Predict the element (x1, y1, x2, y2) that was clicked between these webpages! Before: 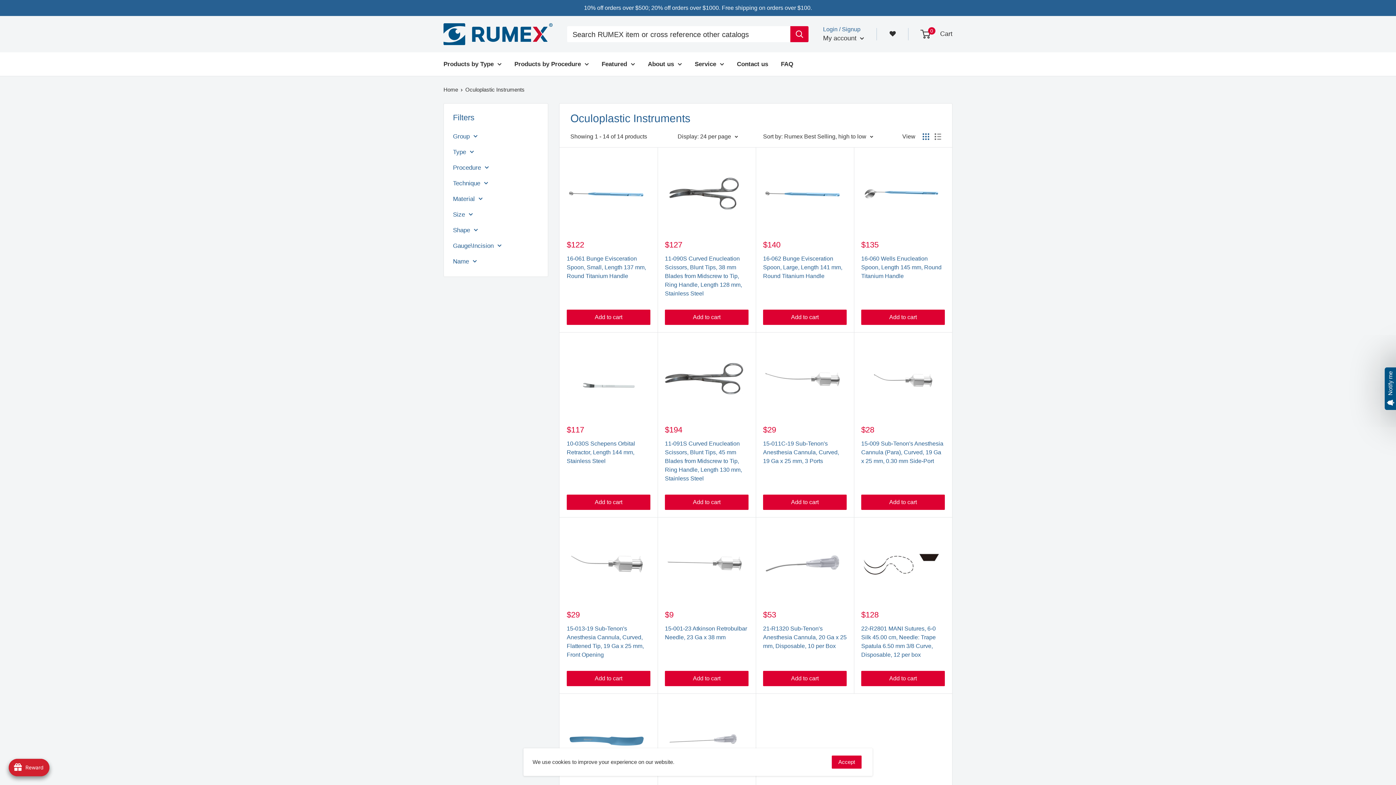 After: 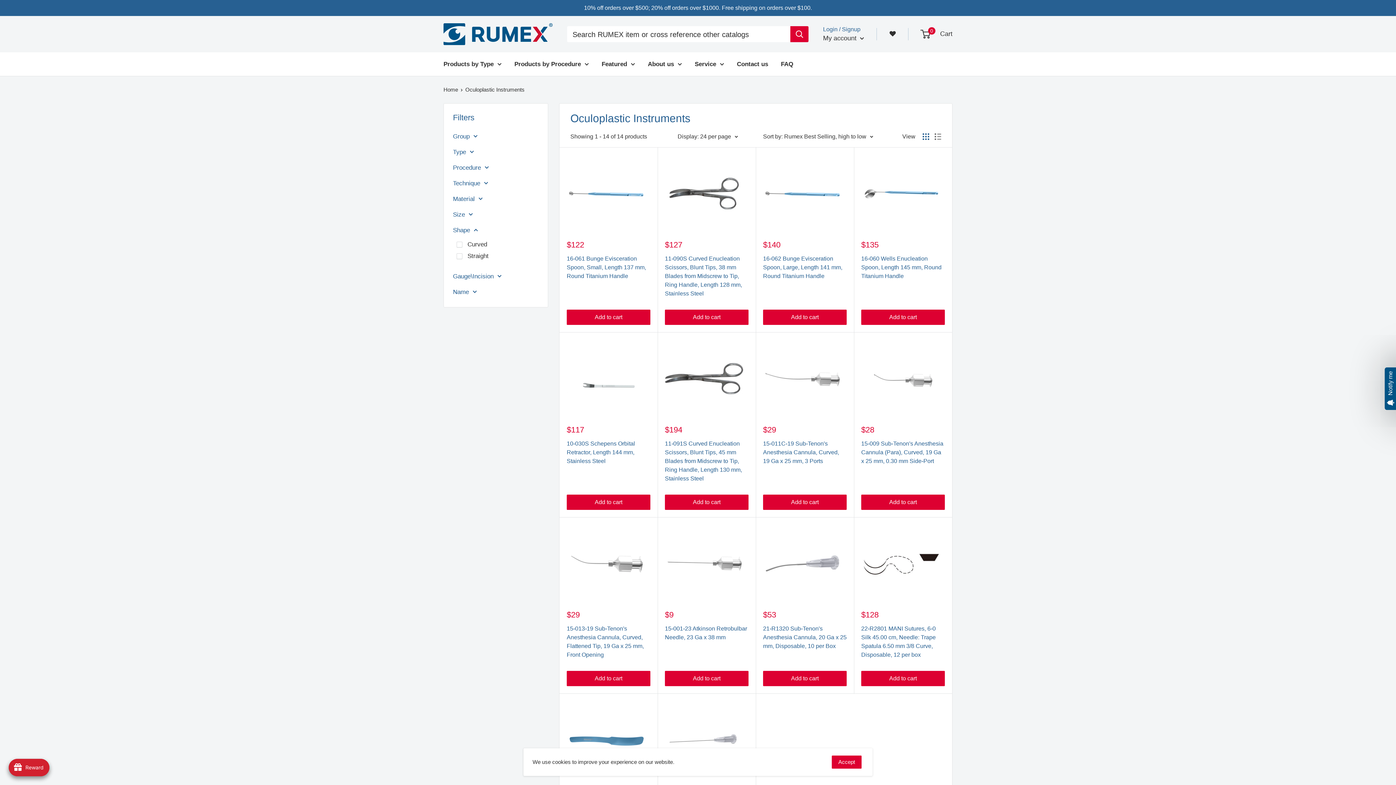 Action: label: Shape bbox: (453, 224, 538, 235)